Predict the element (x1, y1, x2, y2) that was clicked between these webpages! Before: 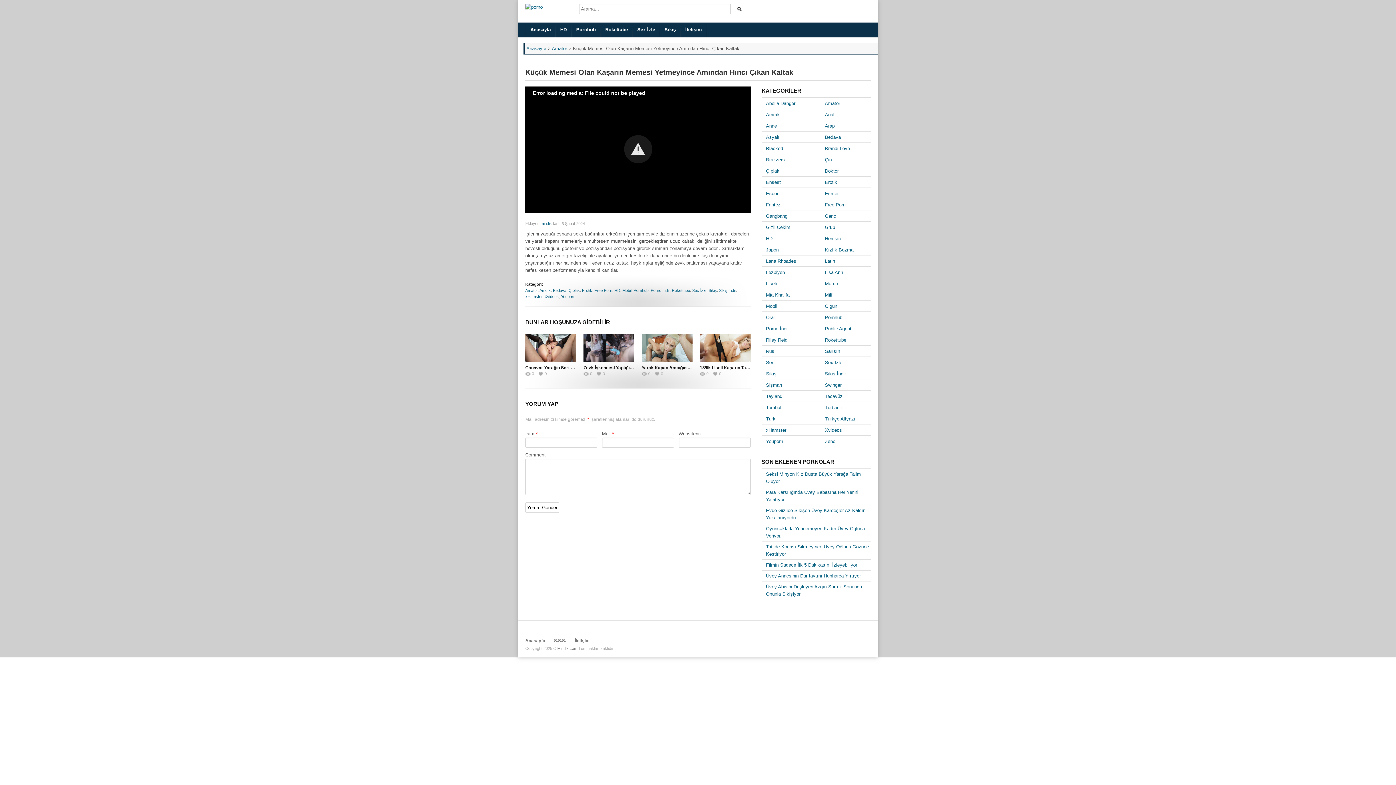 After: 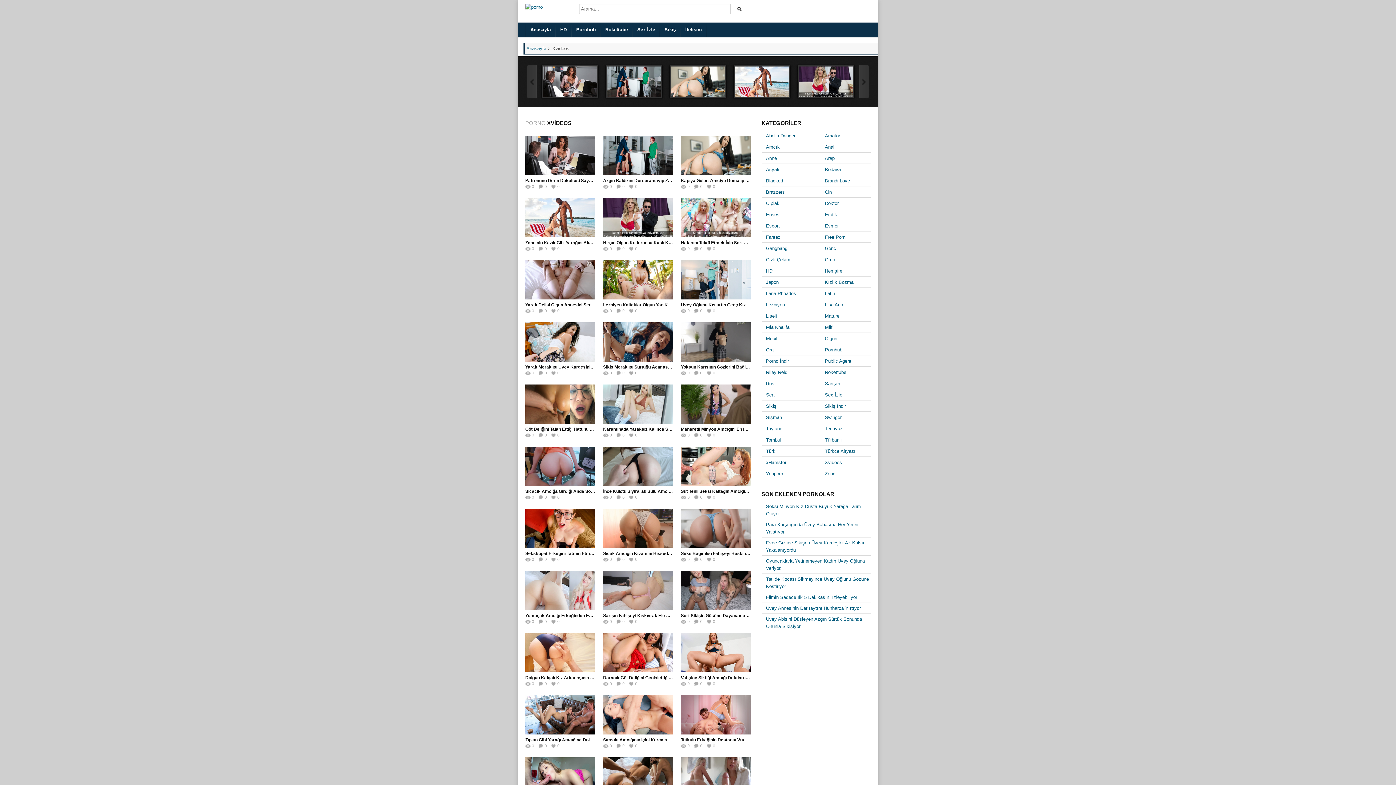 Action: label: Xvideos bbox: (825, 425, 842, 435)